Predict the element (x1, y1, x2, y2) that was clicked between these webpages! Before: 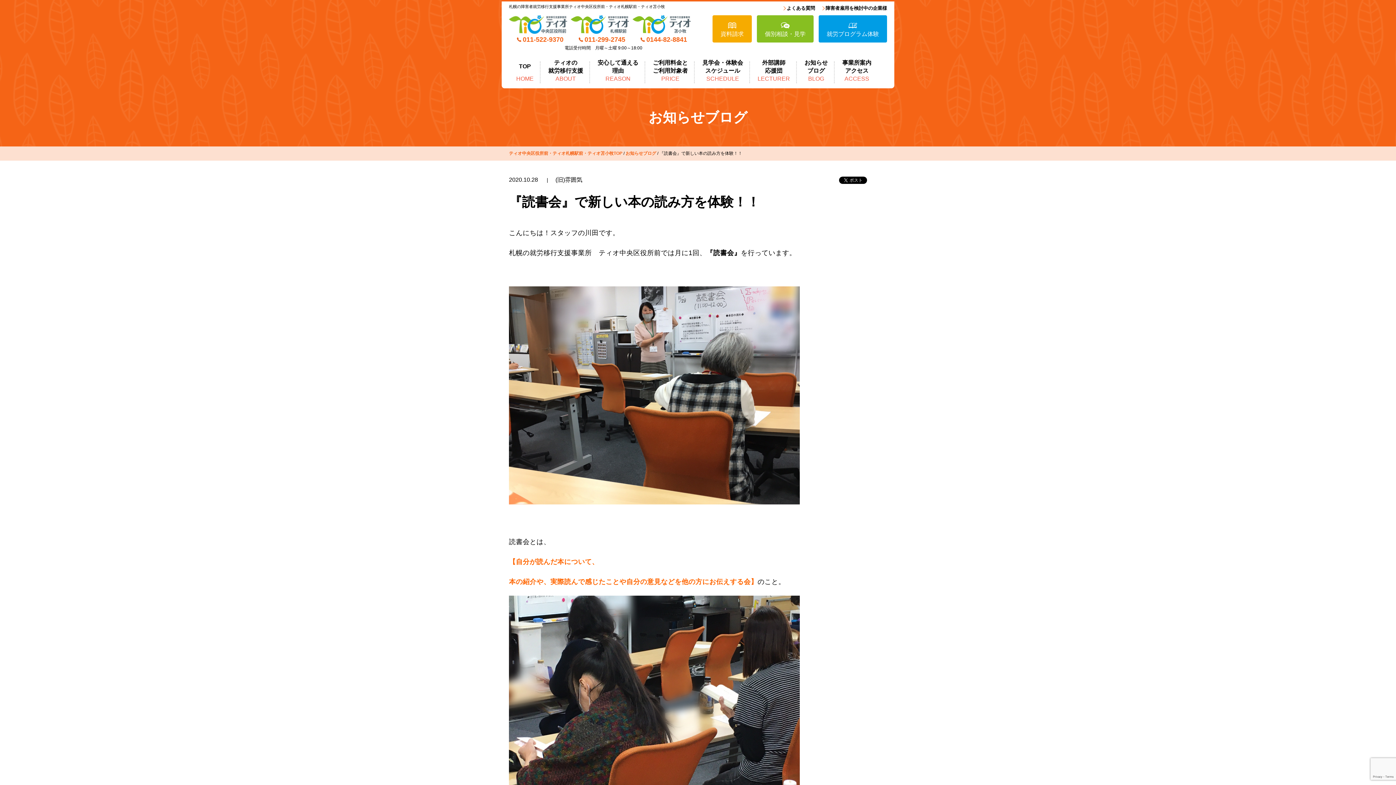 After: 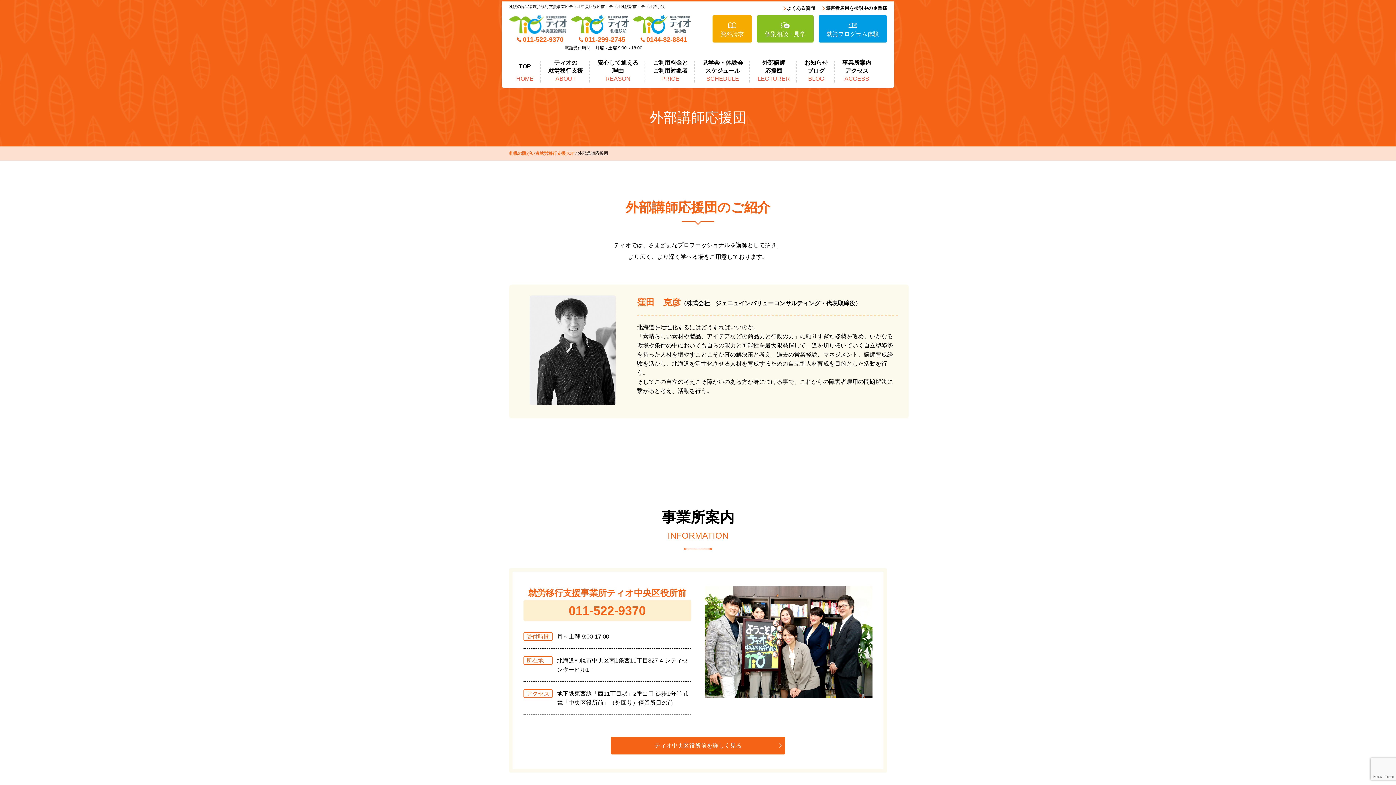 Action: bbox: (750, 53, 797, 84) label: 外部講師
応援団
LECTURER